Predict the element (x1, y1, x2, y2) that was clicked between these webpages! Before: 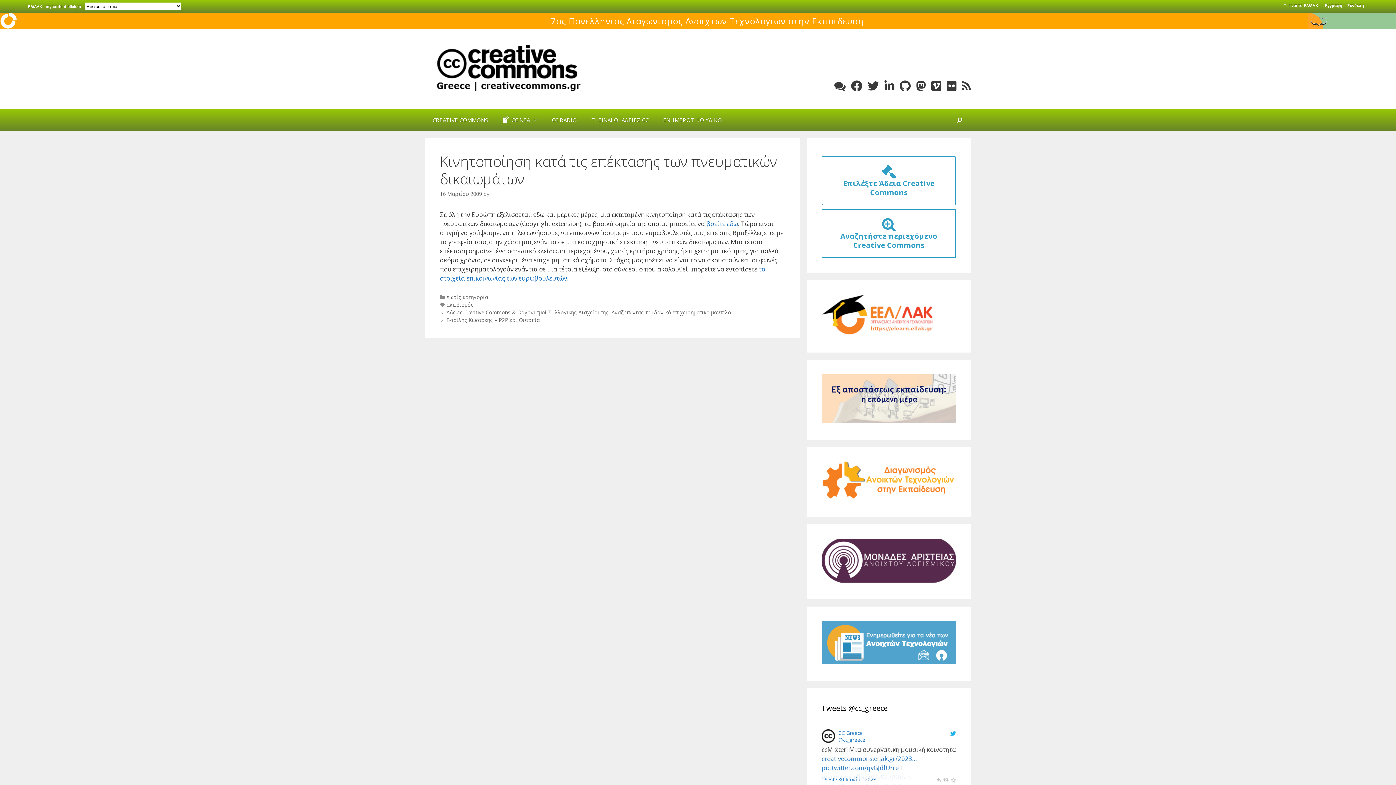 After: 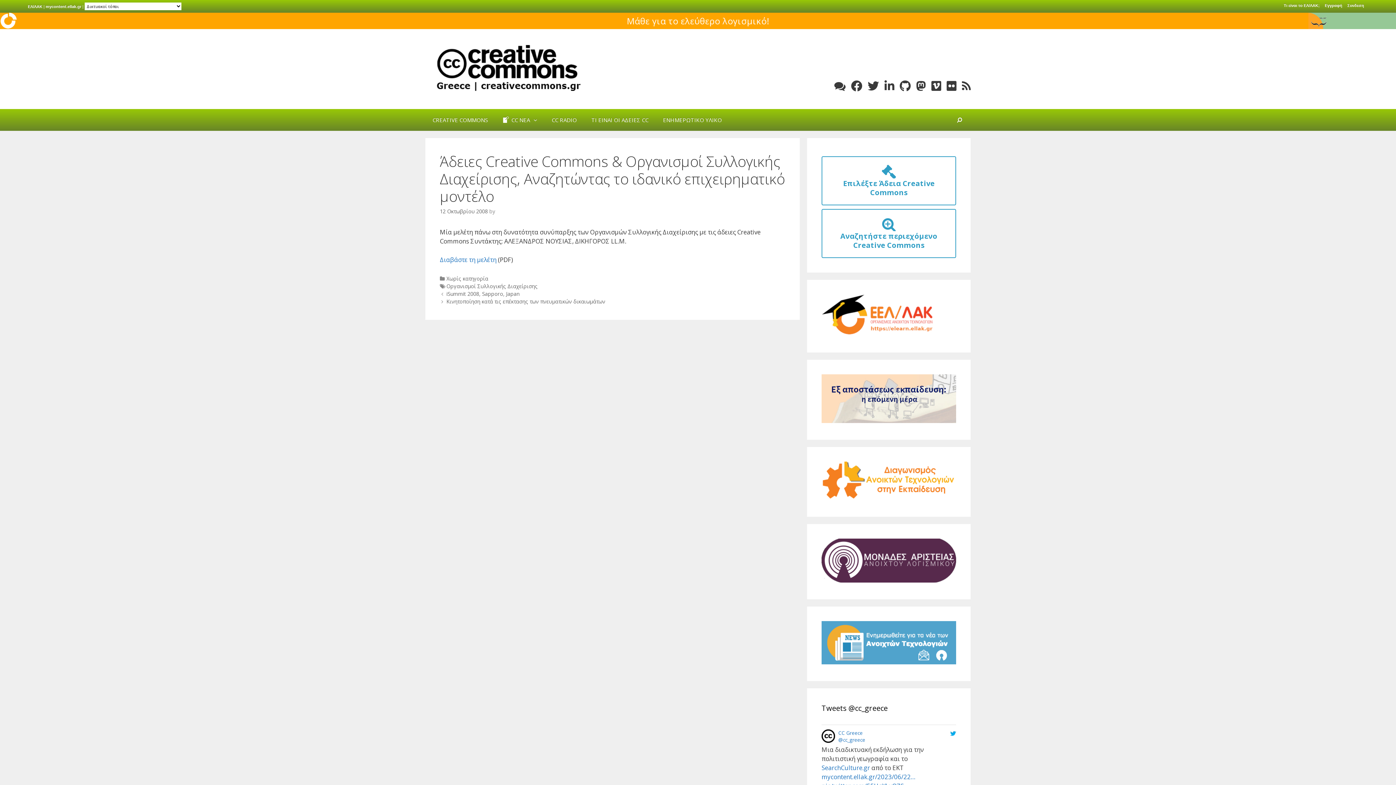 Action: bbox: (446, 309, 731, 316) label: Άδειες Creative Commons & Οργανισμοί Συλλογικής Διαχείρισης, Αναζητώντας το ιδανικό επιχειρηματικό μοντέλο